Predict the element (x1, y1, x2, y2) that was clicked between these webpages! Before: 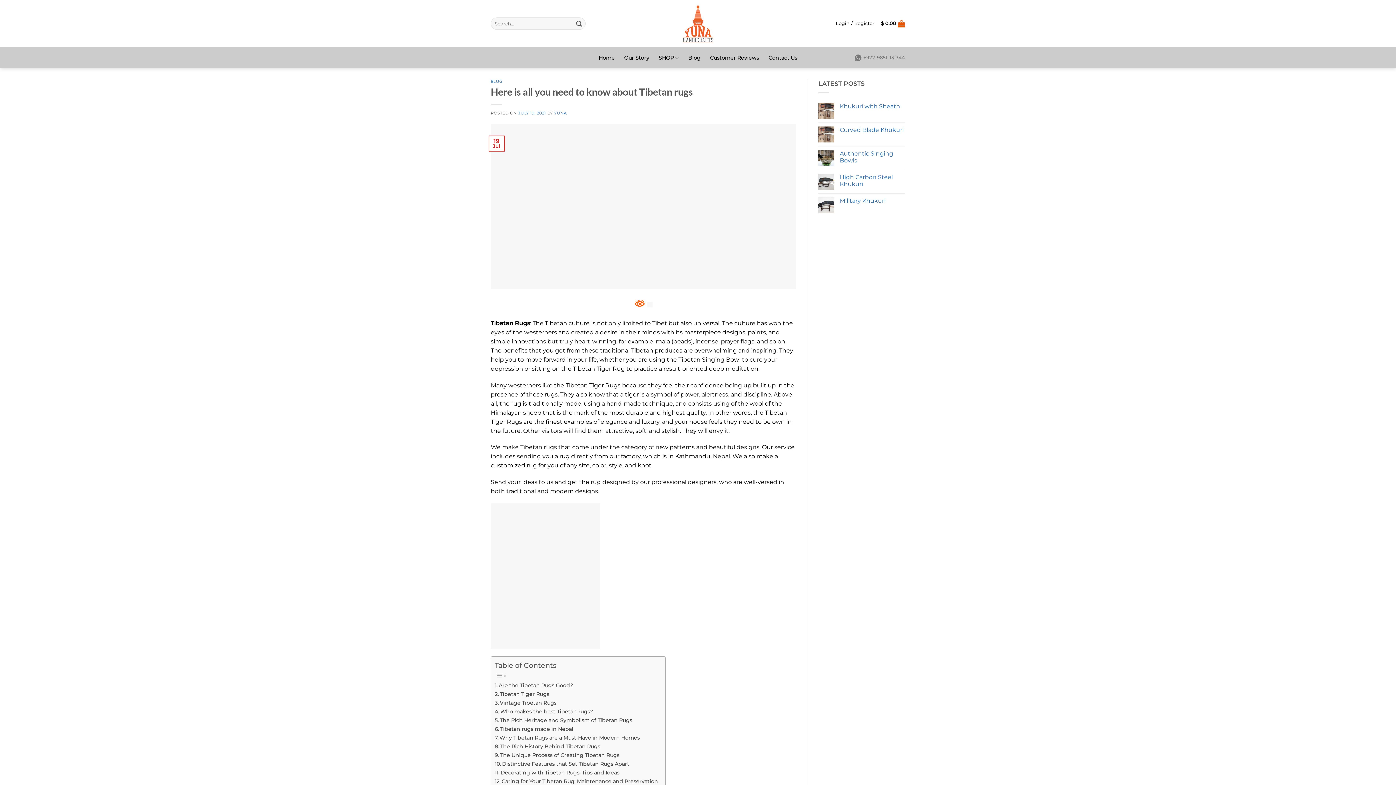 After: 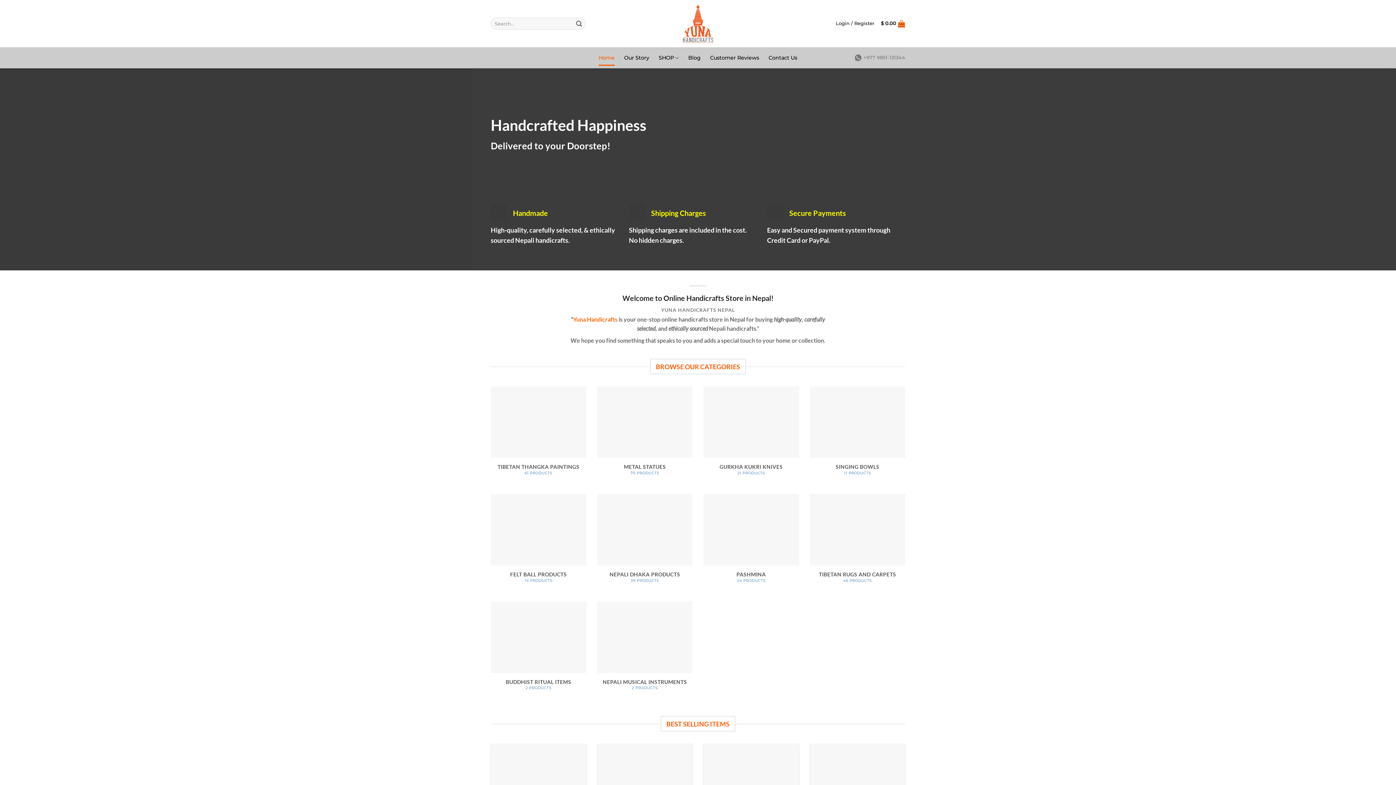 Action: bbox: (661, 0, 734, 47)